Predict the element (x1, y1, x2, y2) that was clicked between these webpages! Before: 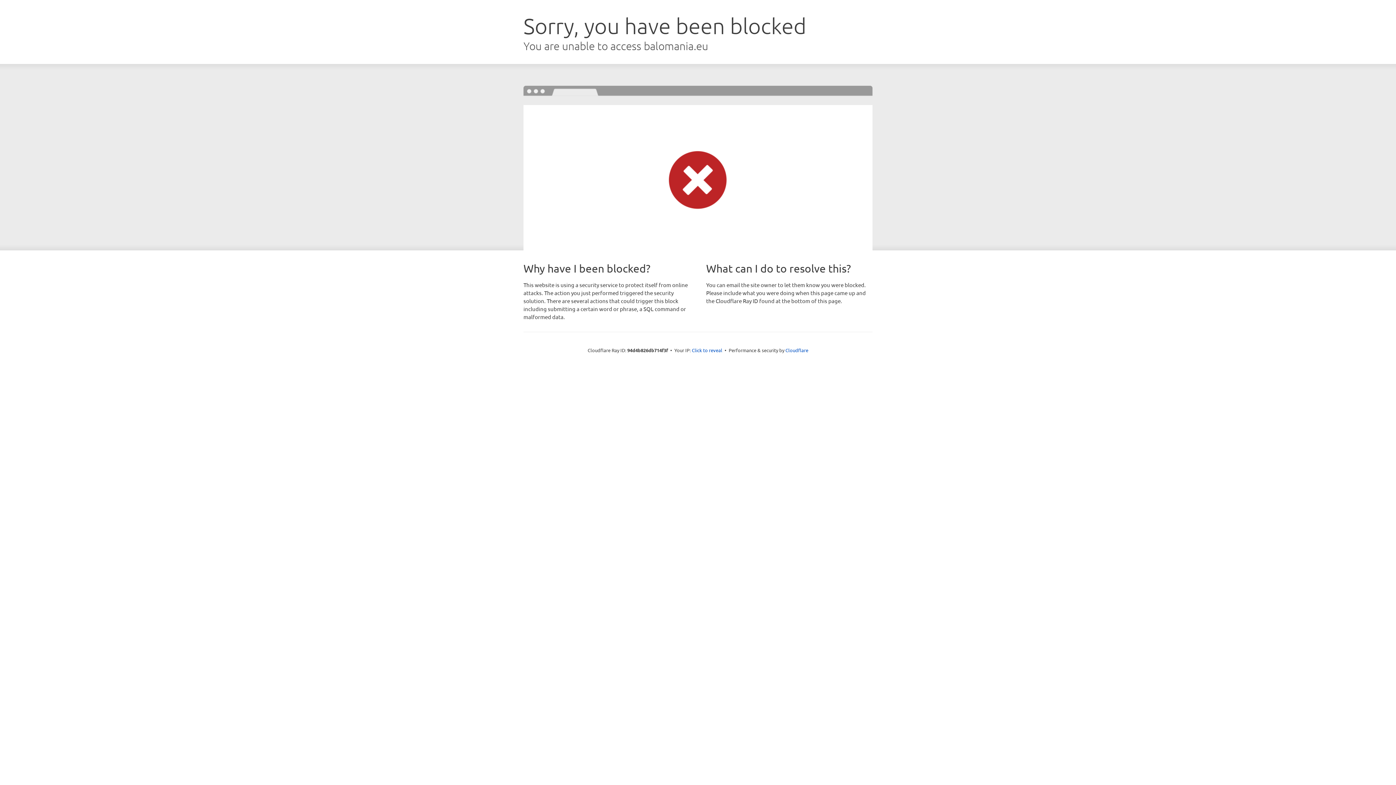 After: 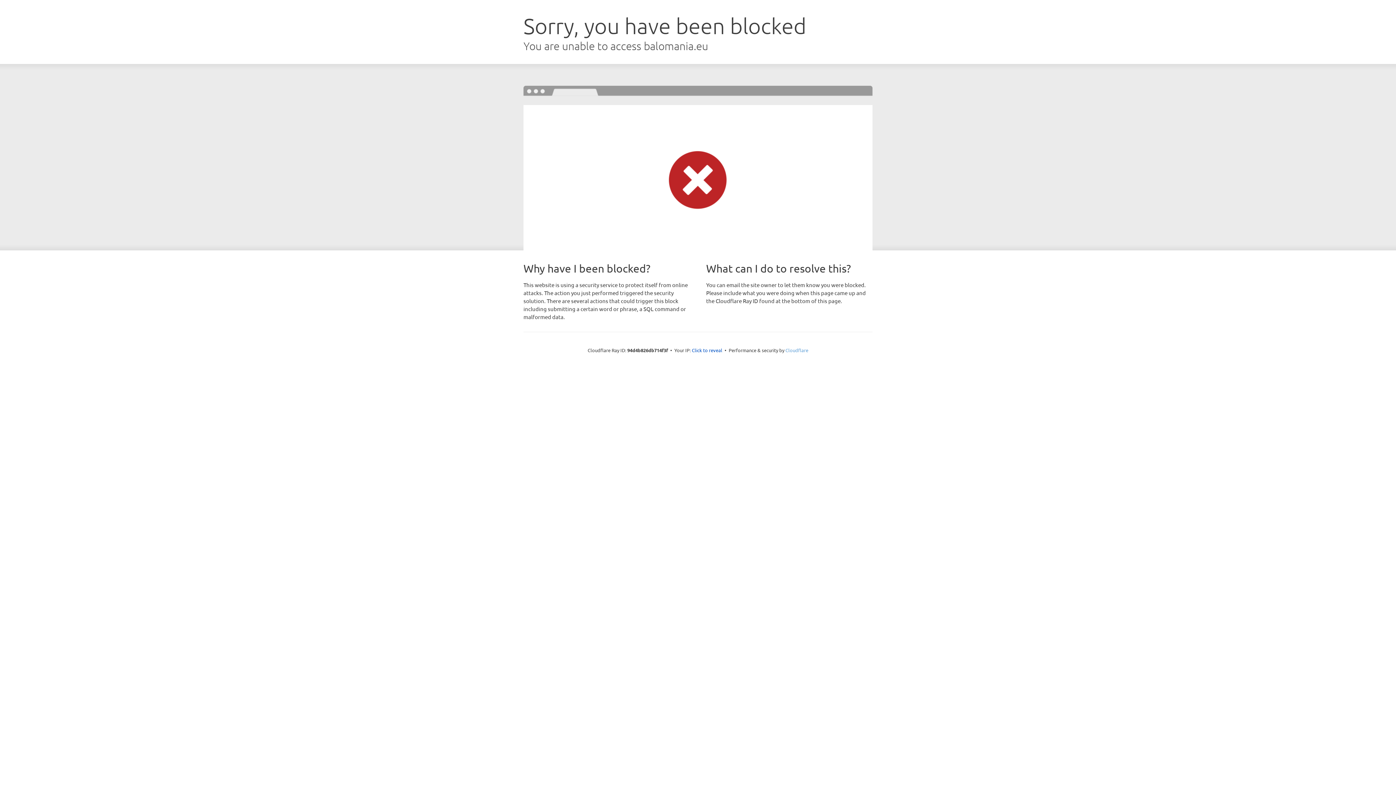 Action: bbox: (785, 347, 808, 353) label: Cloudflare